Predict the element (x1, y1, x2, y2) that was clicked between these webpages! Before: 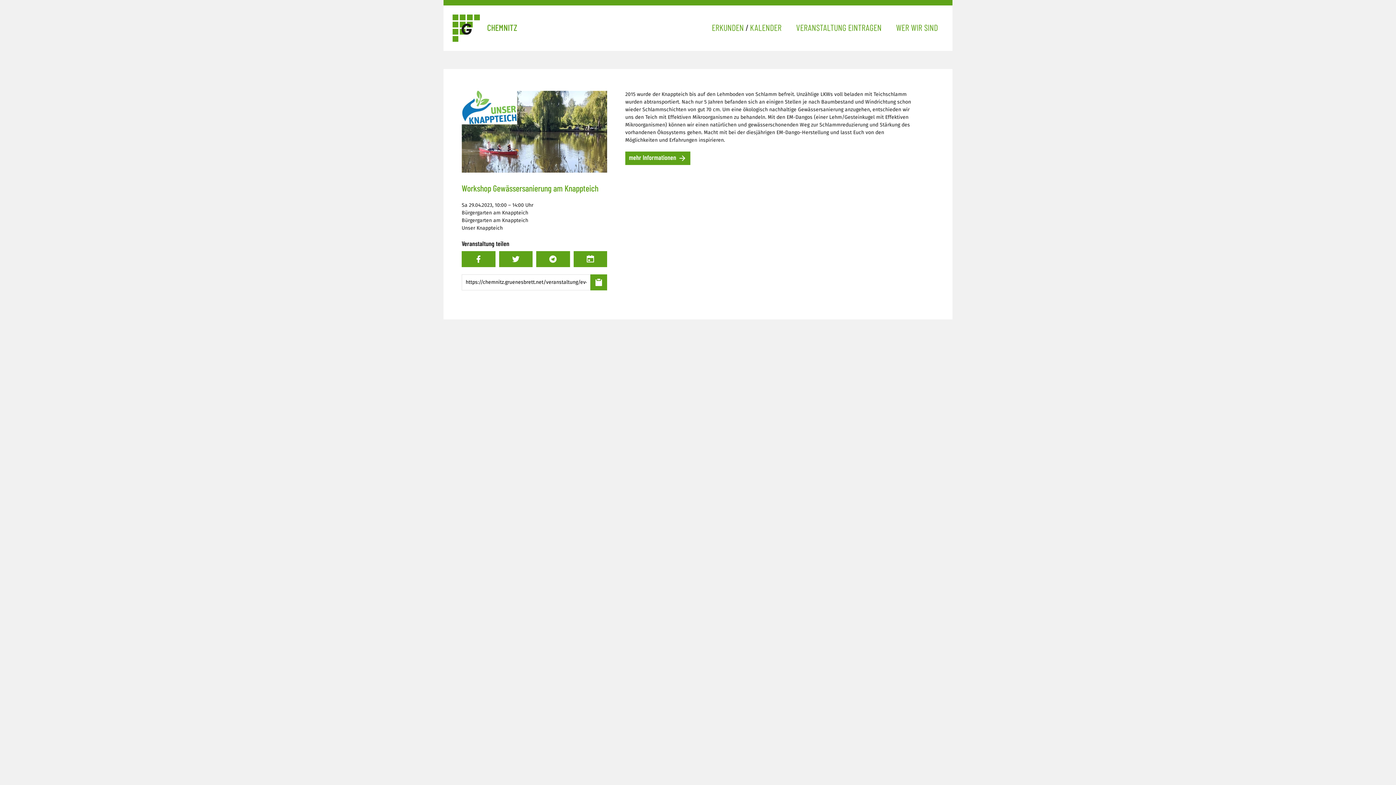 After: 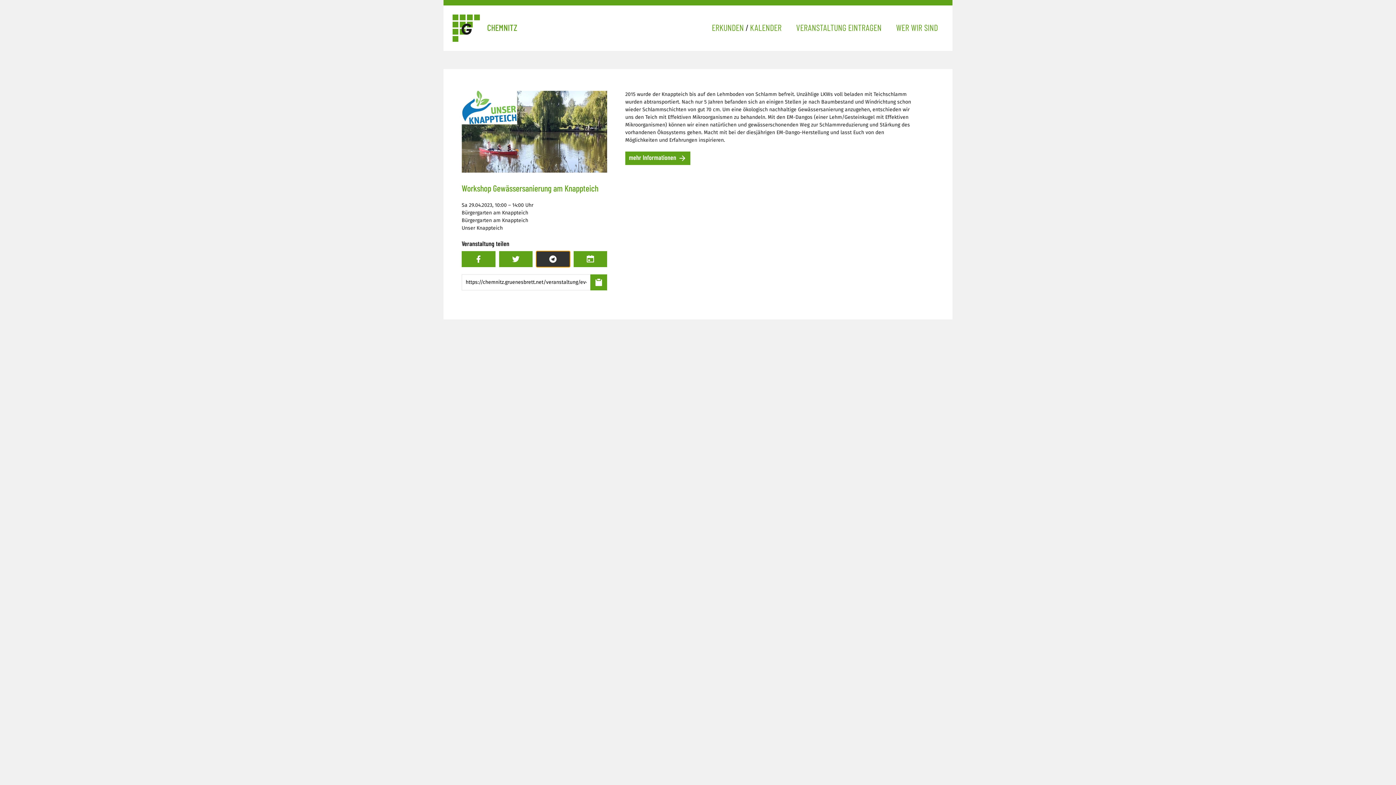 Action: bbox: (536, 251, 570, 267)